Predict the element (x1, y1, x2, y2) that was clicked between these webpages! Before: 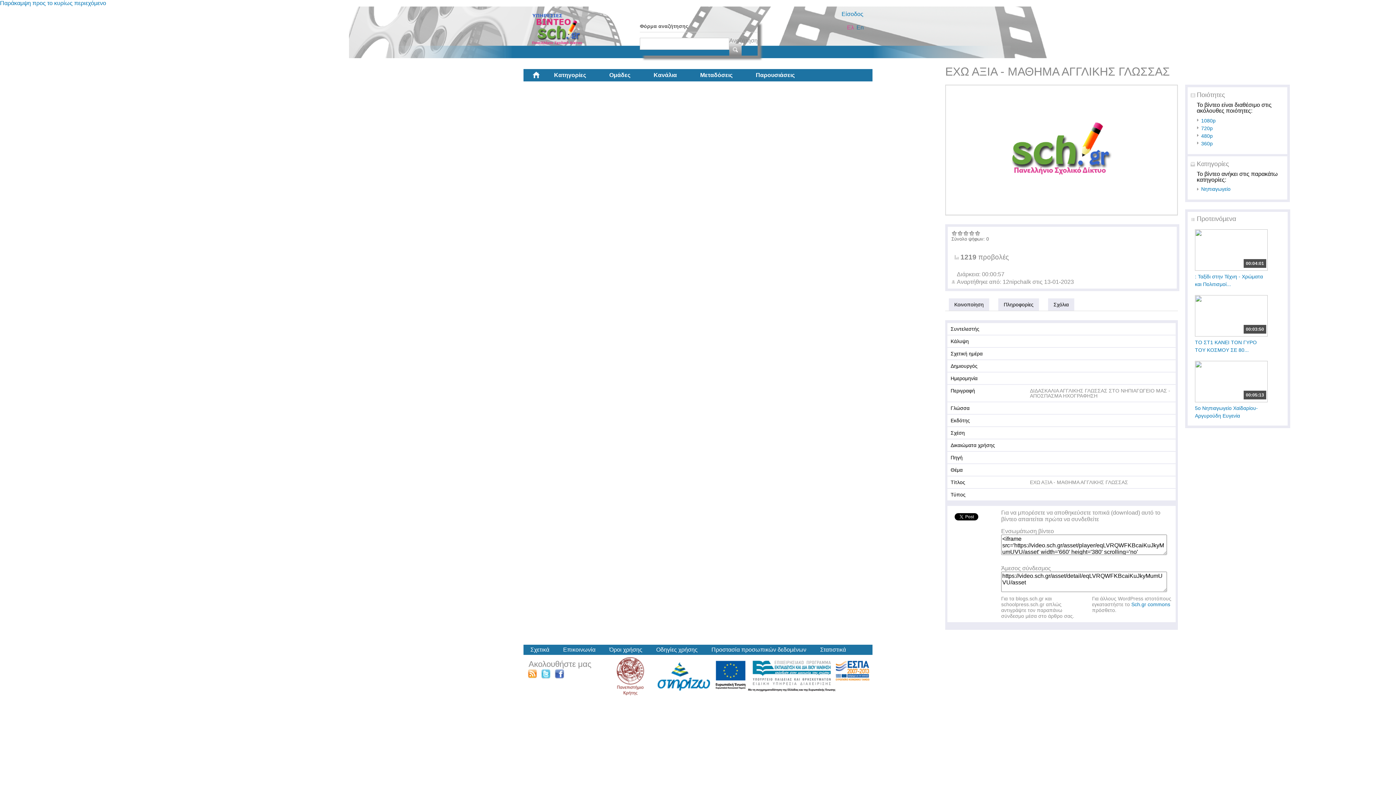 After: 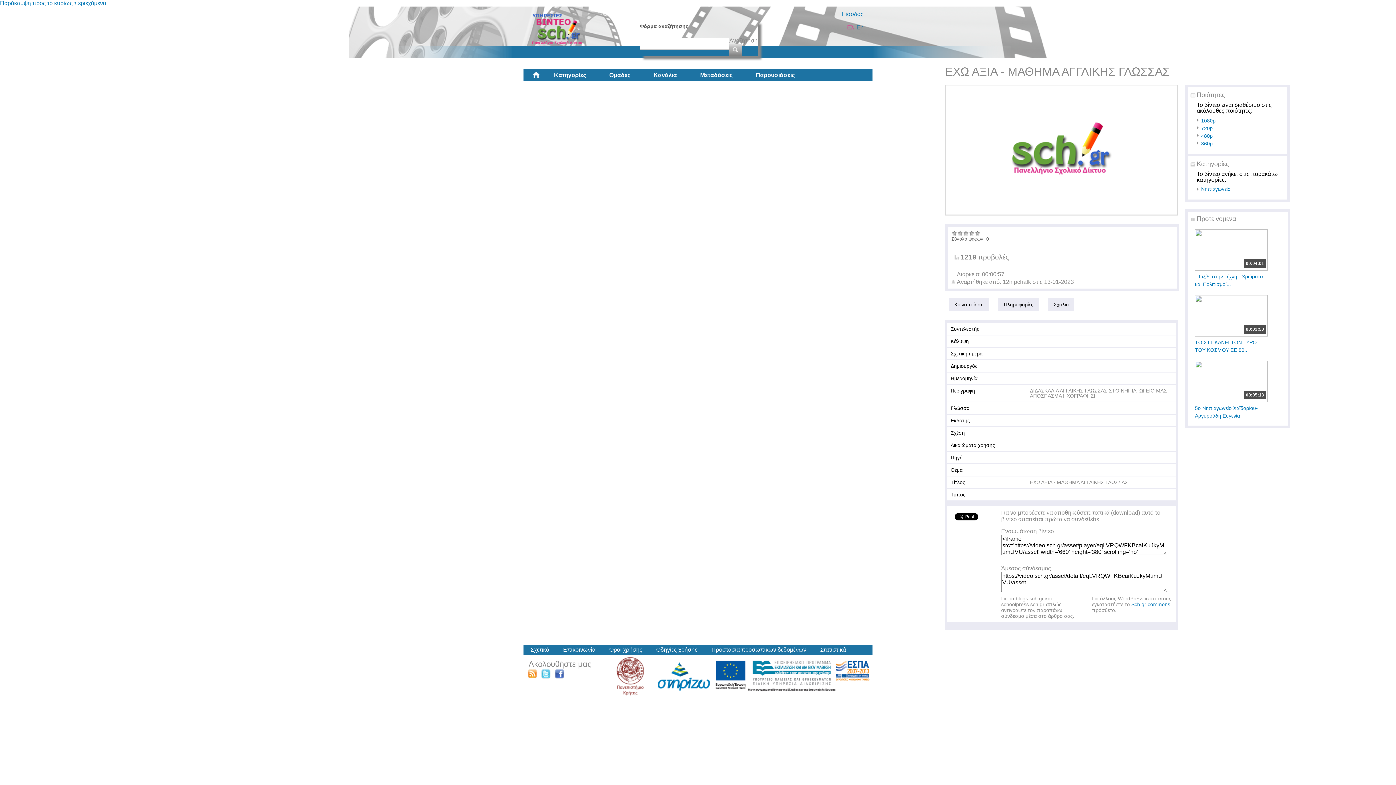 Action: bbox: (613, 673, 656, 679)